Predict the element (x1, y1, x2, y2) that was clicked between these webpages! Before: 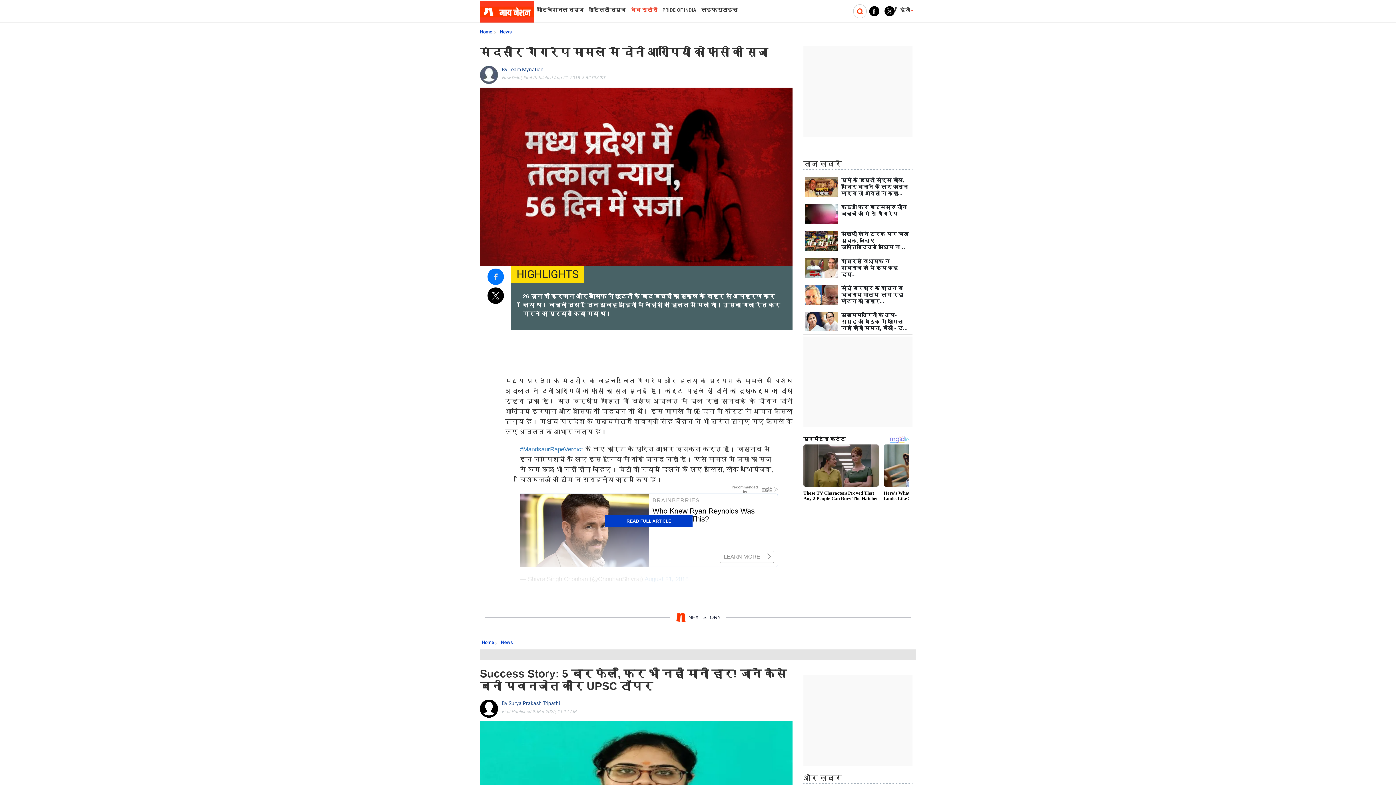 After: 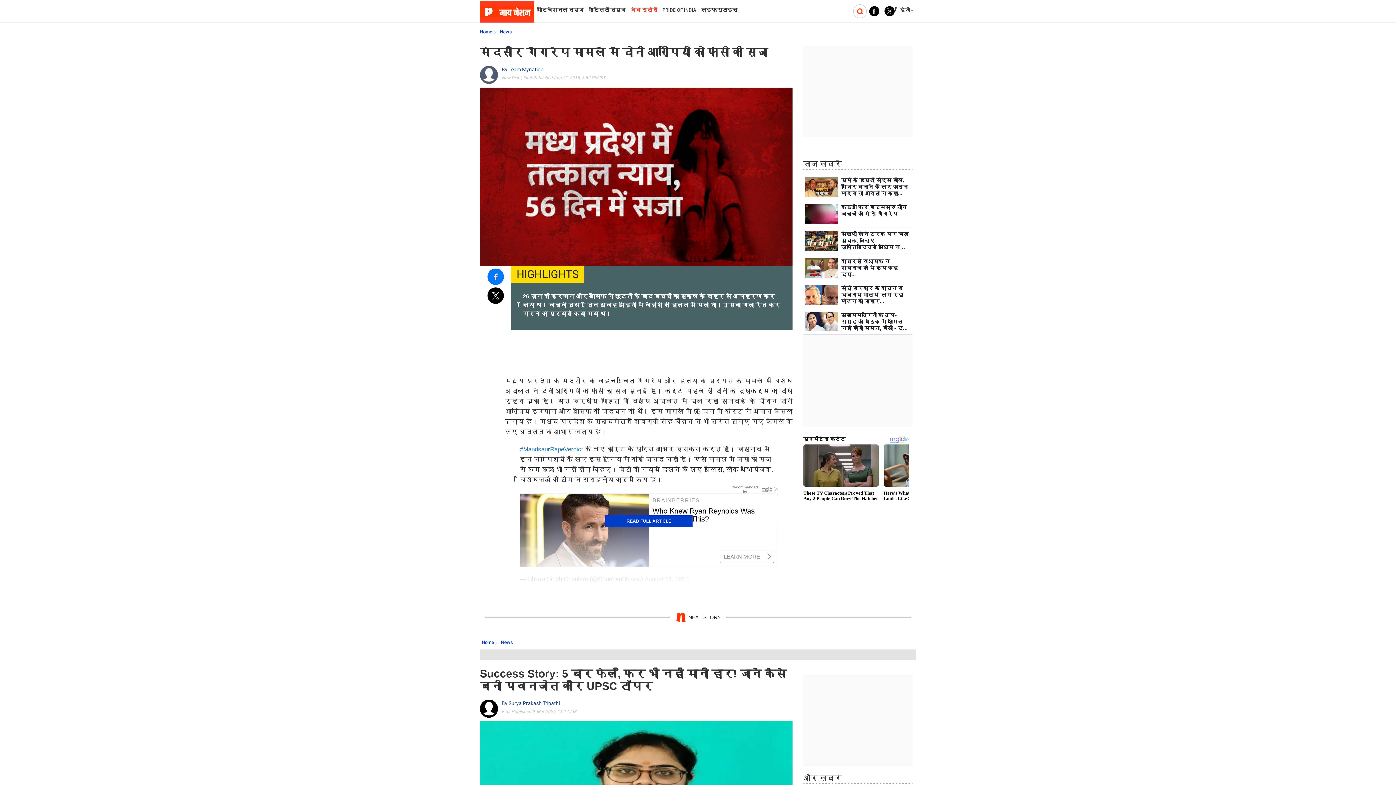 Action: bbox: (884, 2, 895, 20)